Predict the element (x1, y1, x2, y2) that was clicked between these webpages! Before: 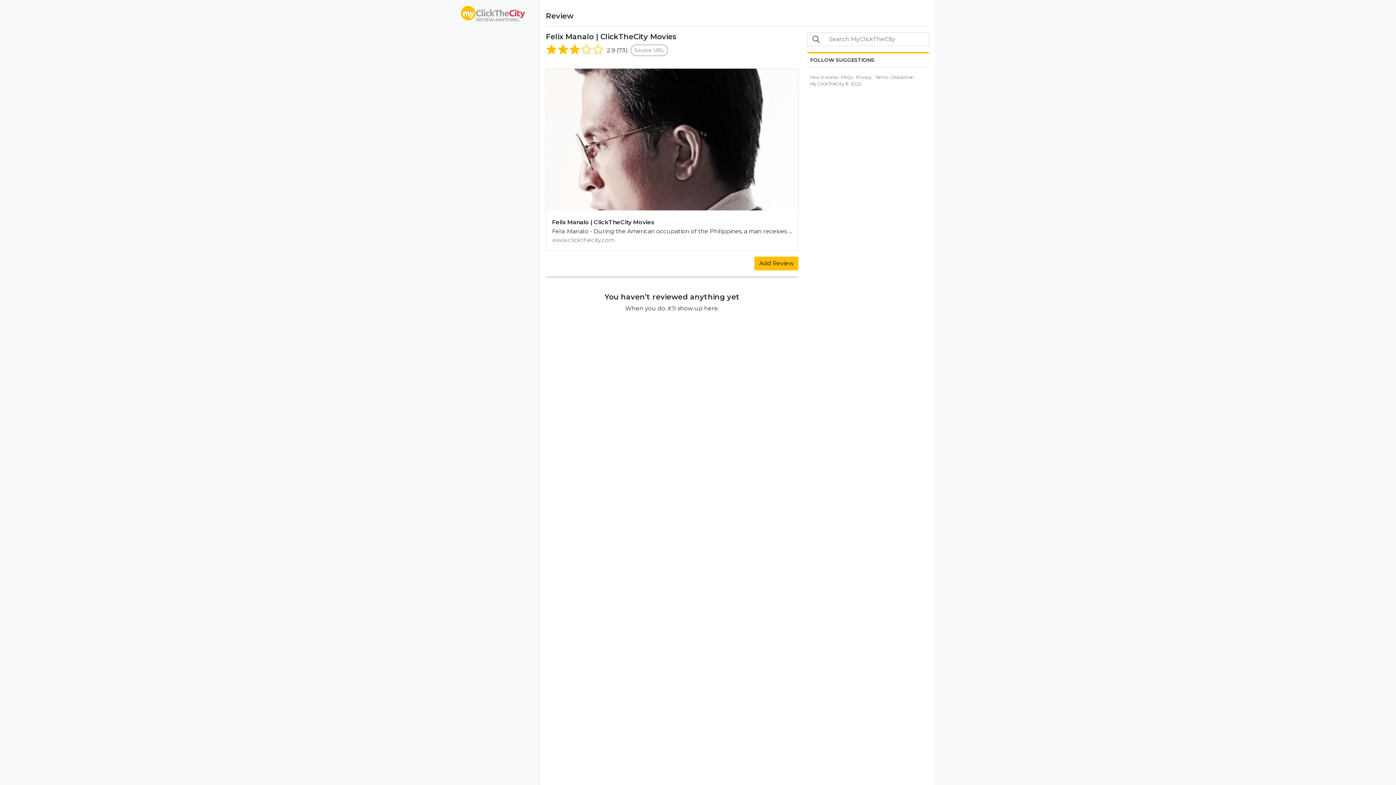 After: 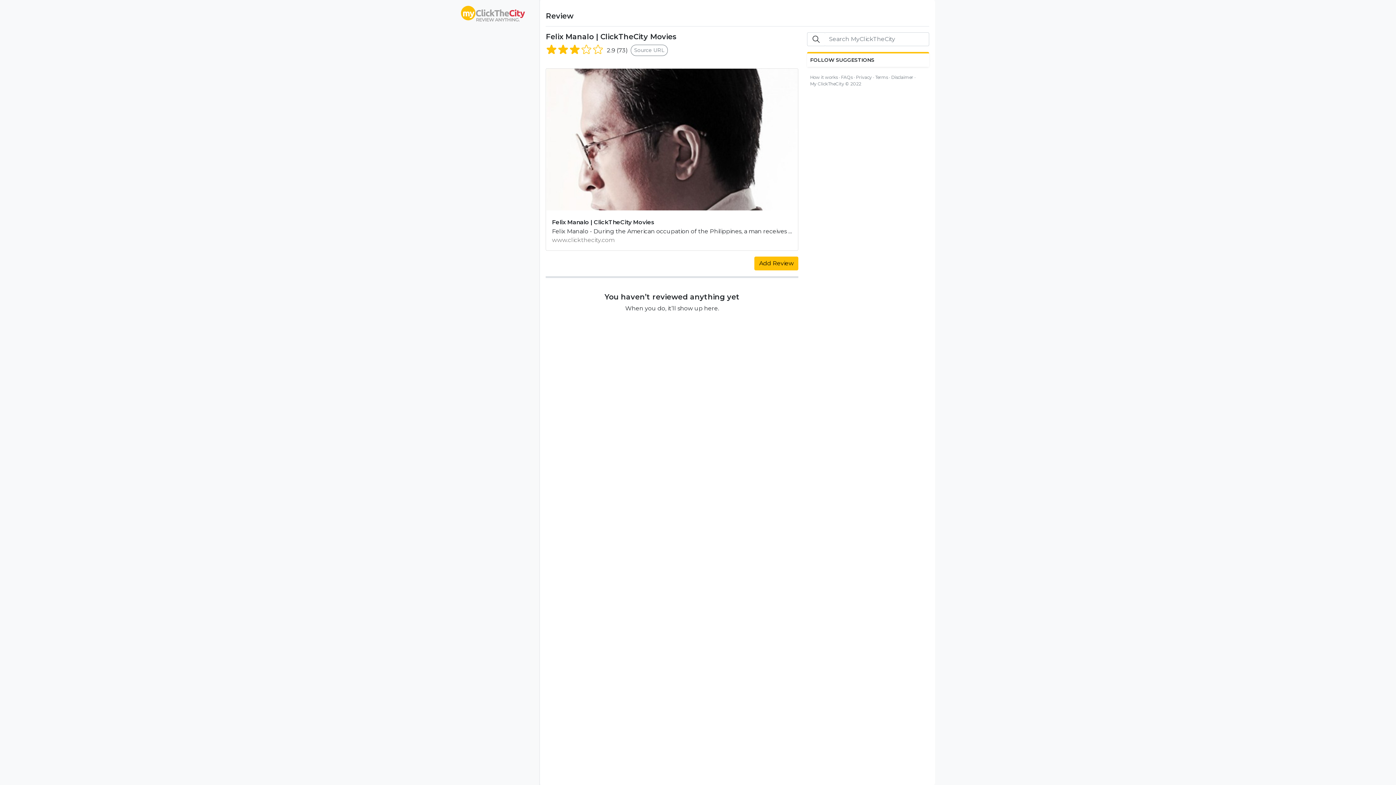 Action: bbox: (552, 218, 654, 225) label: Felix Manalo | ClickTheCity Movies